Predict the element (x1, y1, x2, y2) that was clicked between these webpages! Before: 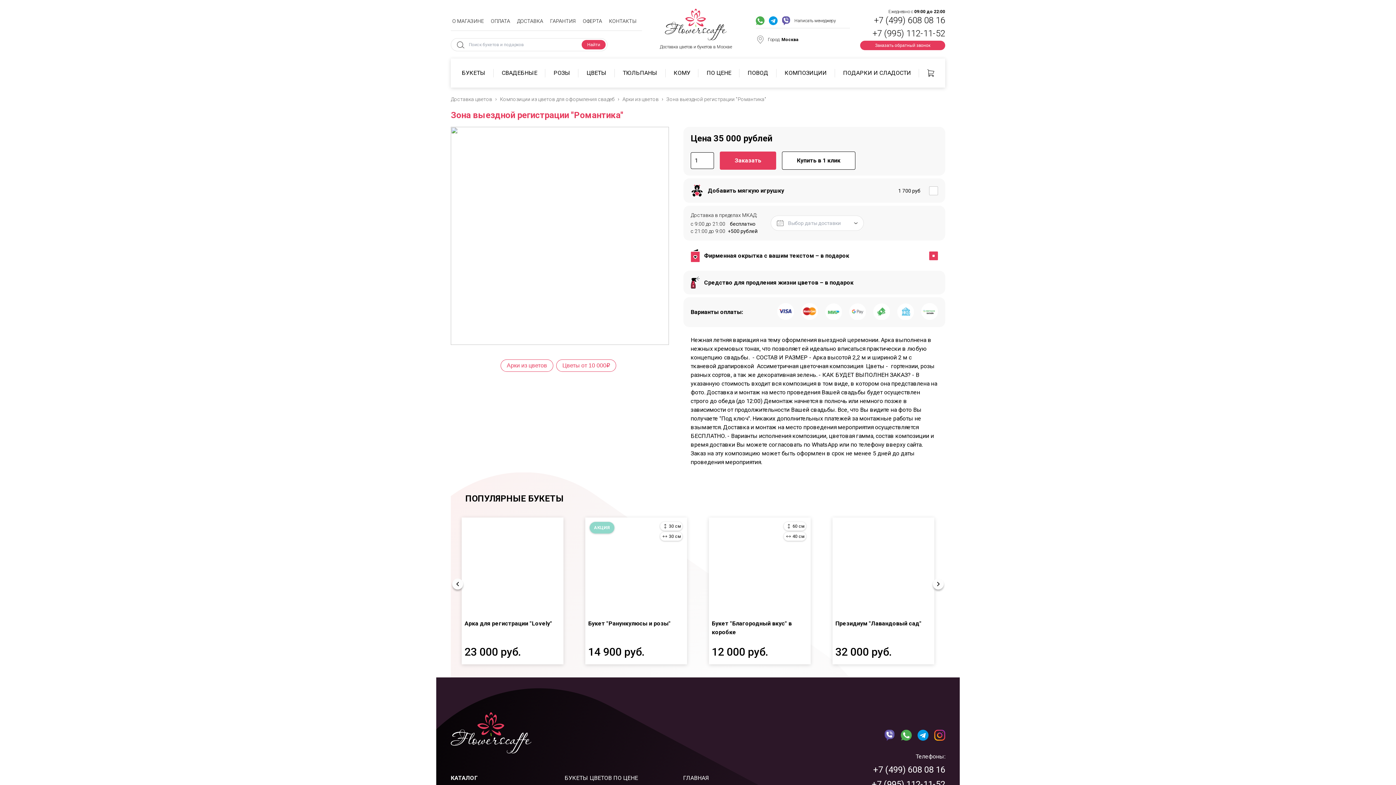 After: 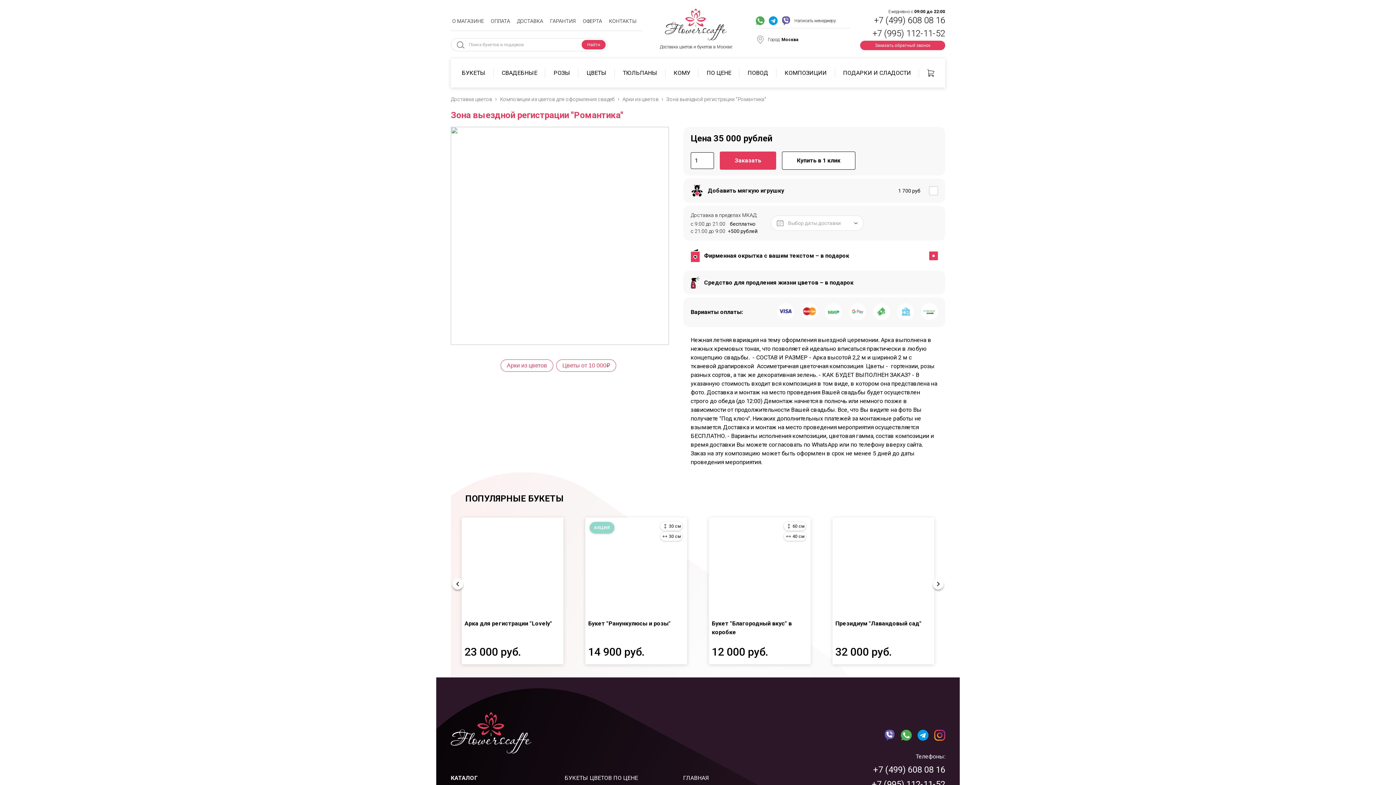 Action: bbox: (934, 730, 945, 741)